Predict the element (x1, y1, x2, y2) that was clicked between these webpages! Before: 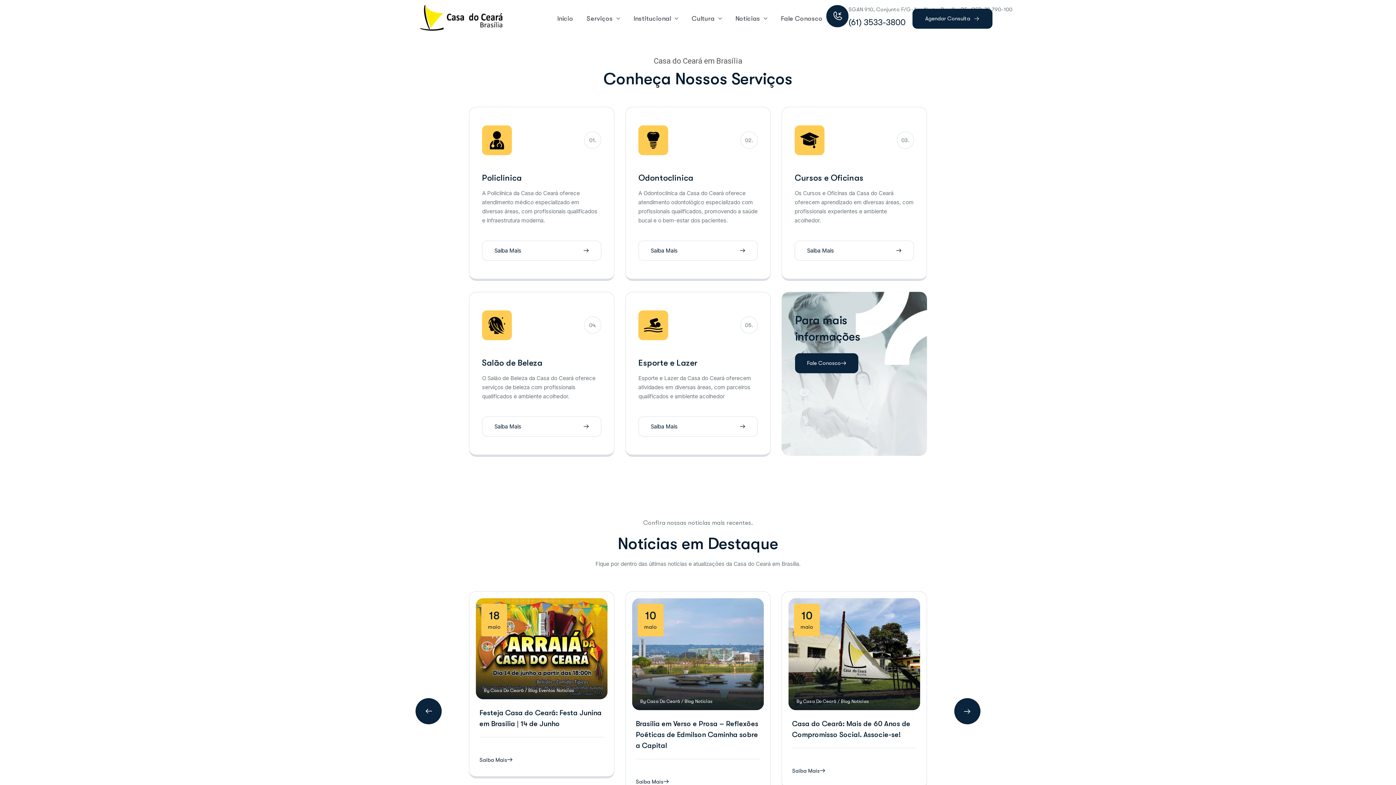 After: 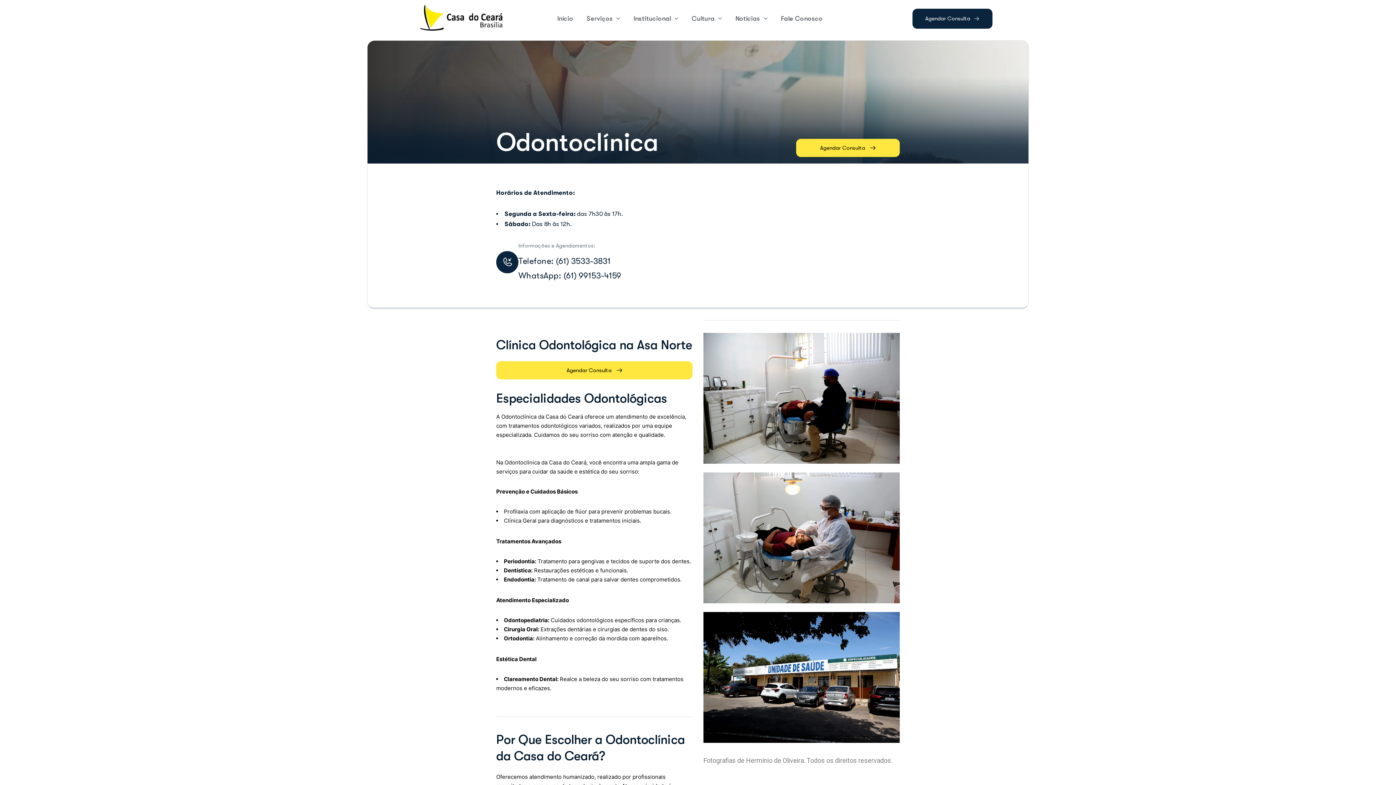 Action: label: Saiba Mais bbox: (638, 240, 757, 260)